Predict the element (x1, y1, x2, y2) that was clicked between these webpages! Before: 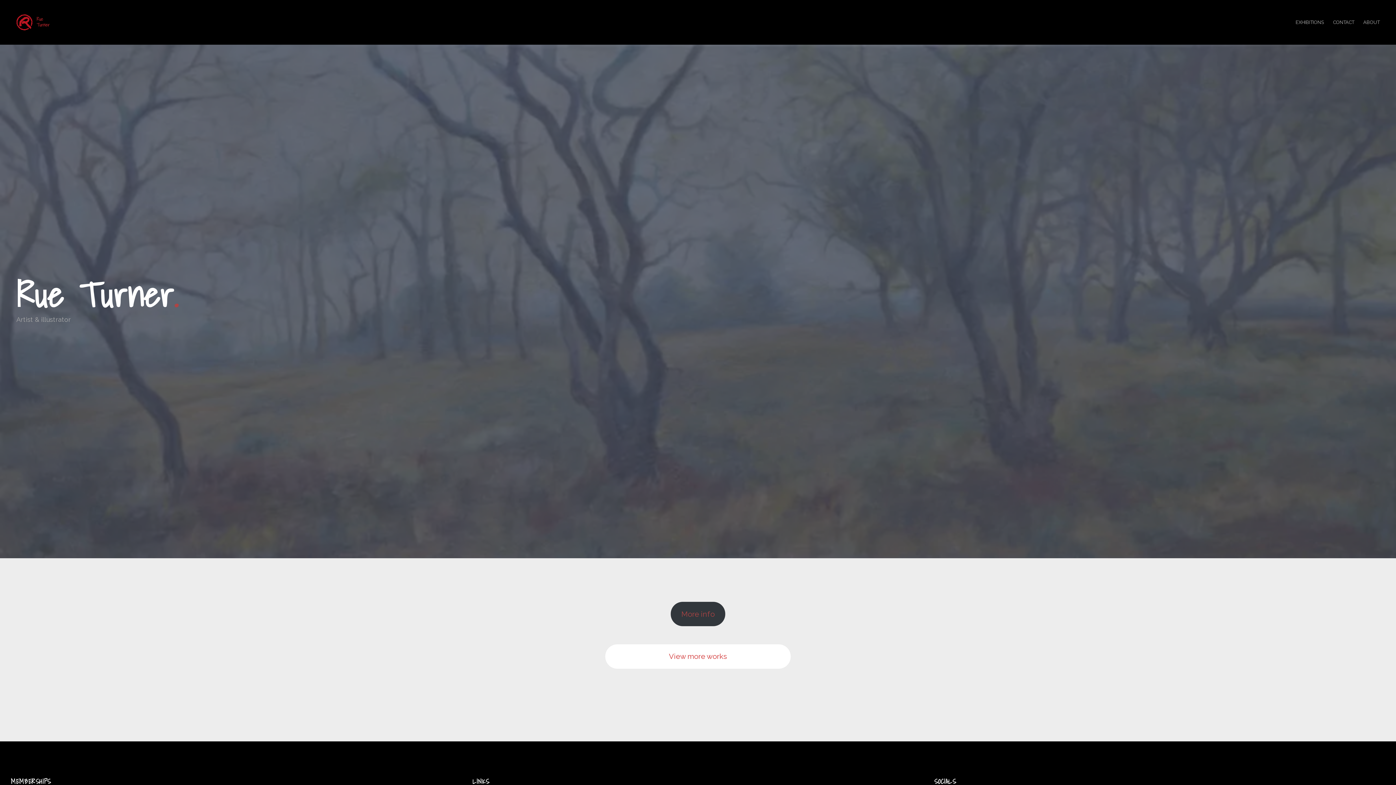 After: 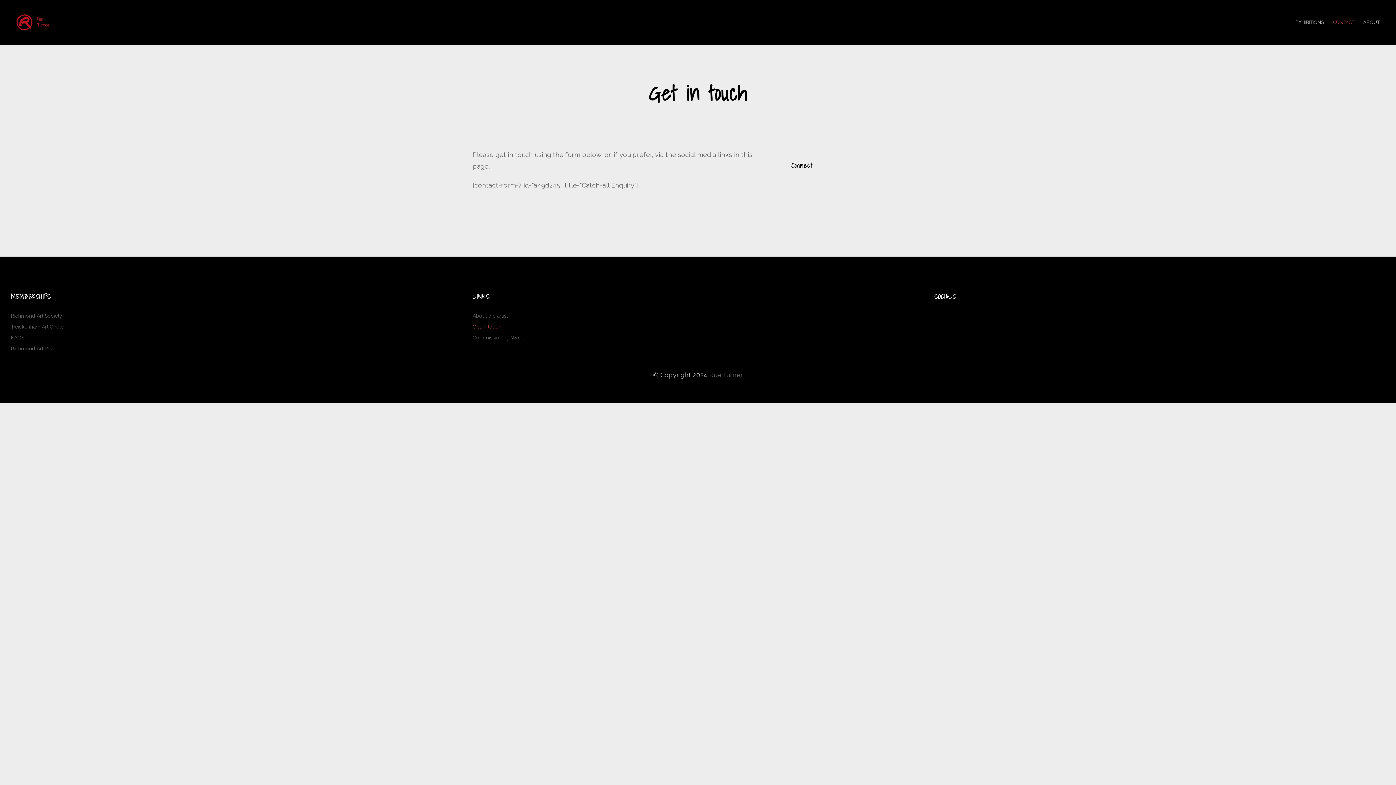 Action: bbox: (1333, 18, 1354, 26) label: CONTACT